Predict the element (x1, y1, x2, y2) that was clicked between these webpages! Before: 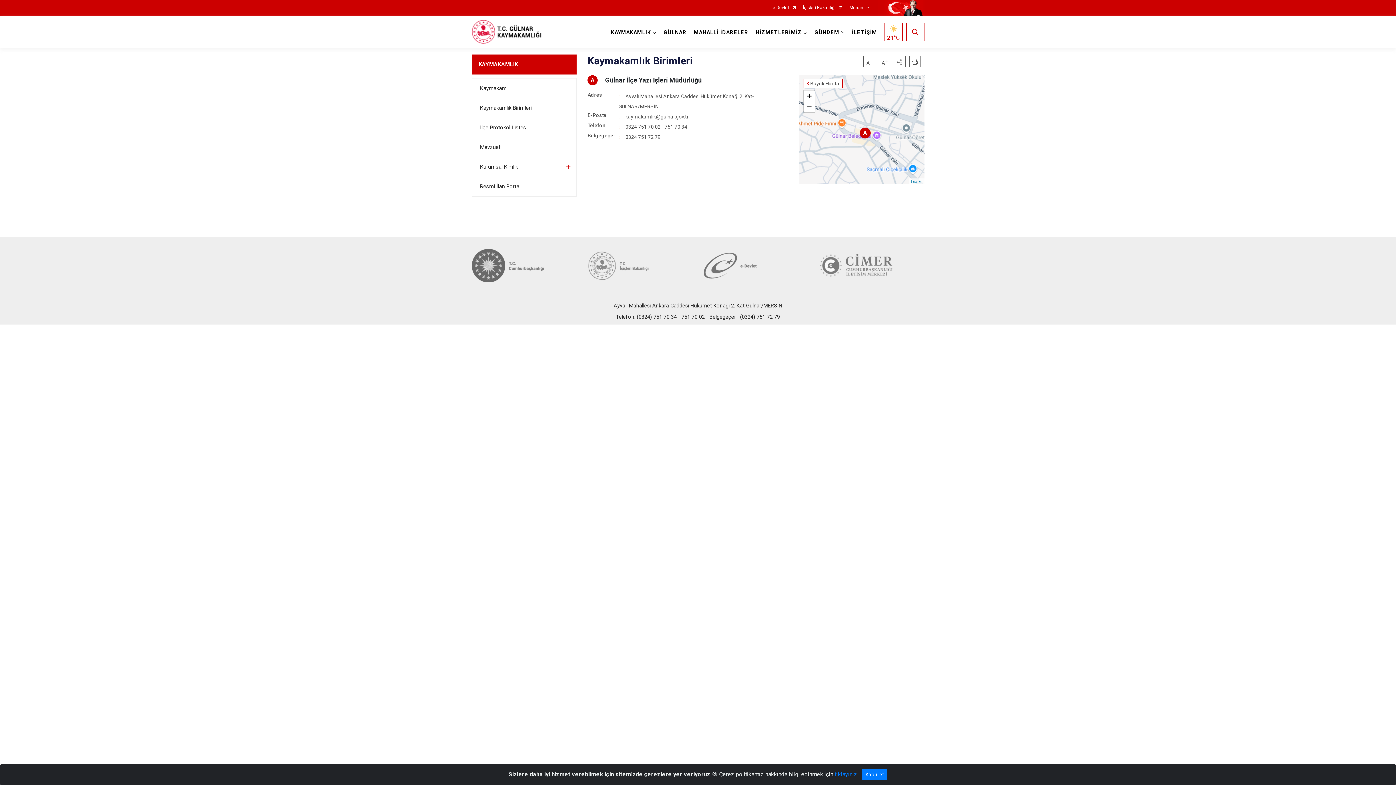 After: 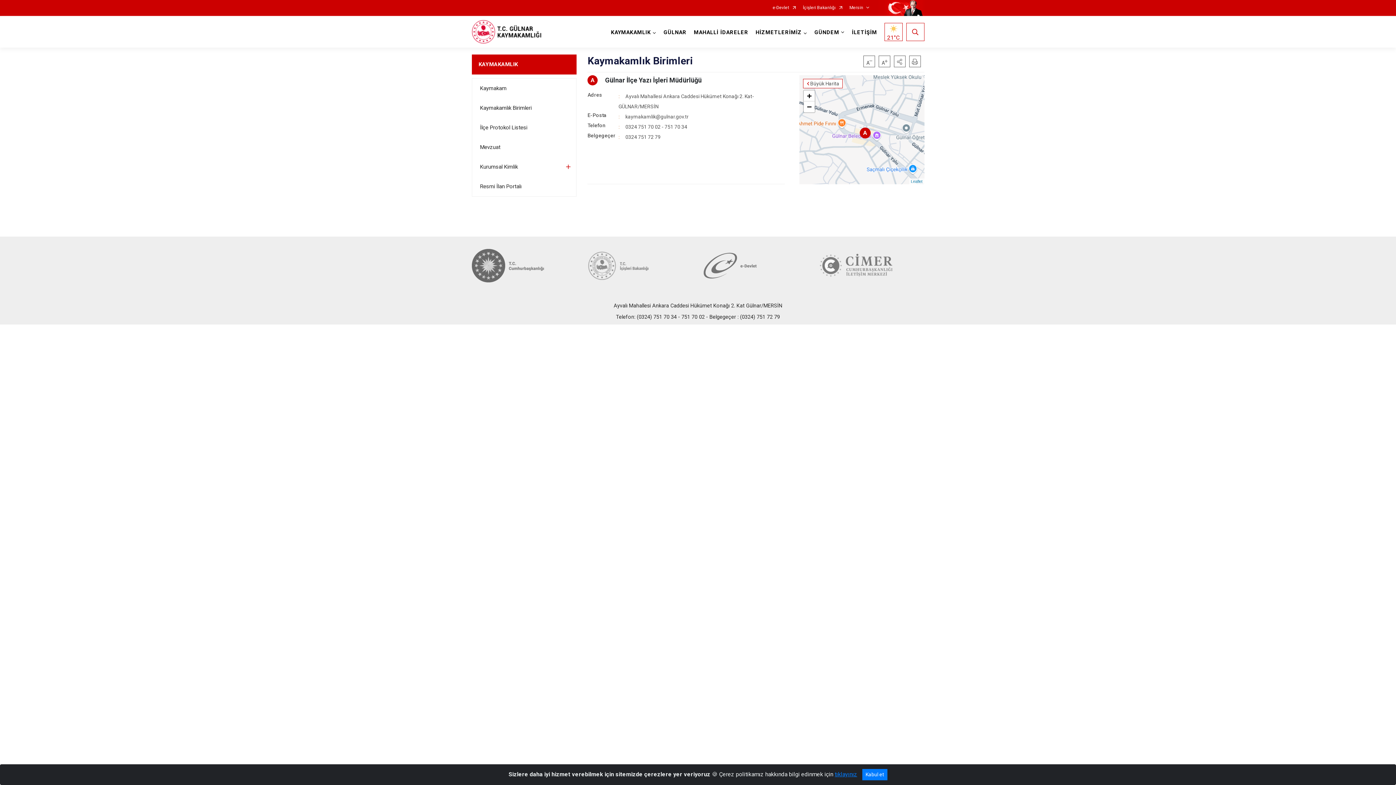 Action: label: İçişleri Bakanlığı bbox: (803, 5, 842, 10)